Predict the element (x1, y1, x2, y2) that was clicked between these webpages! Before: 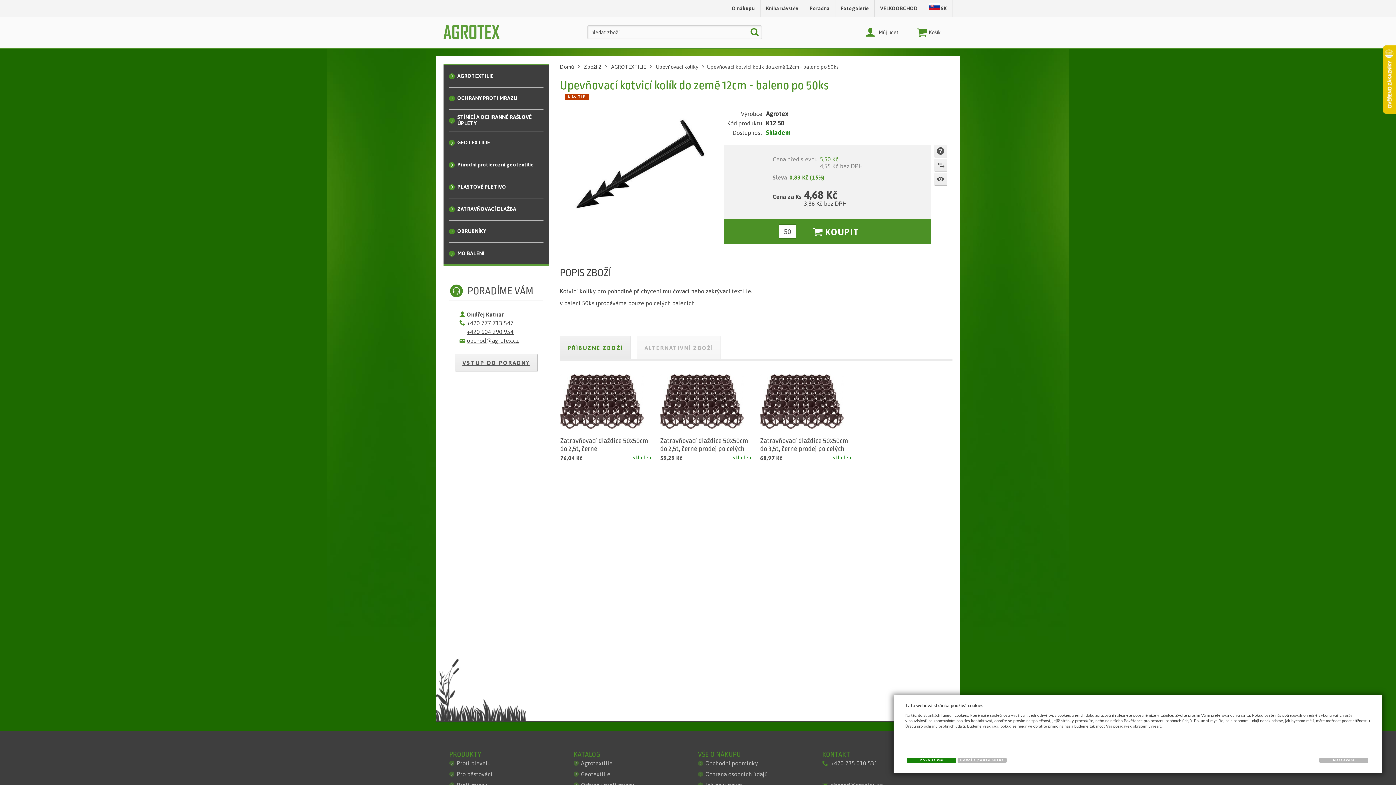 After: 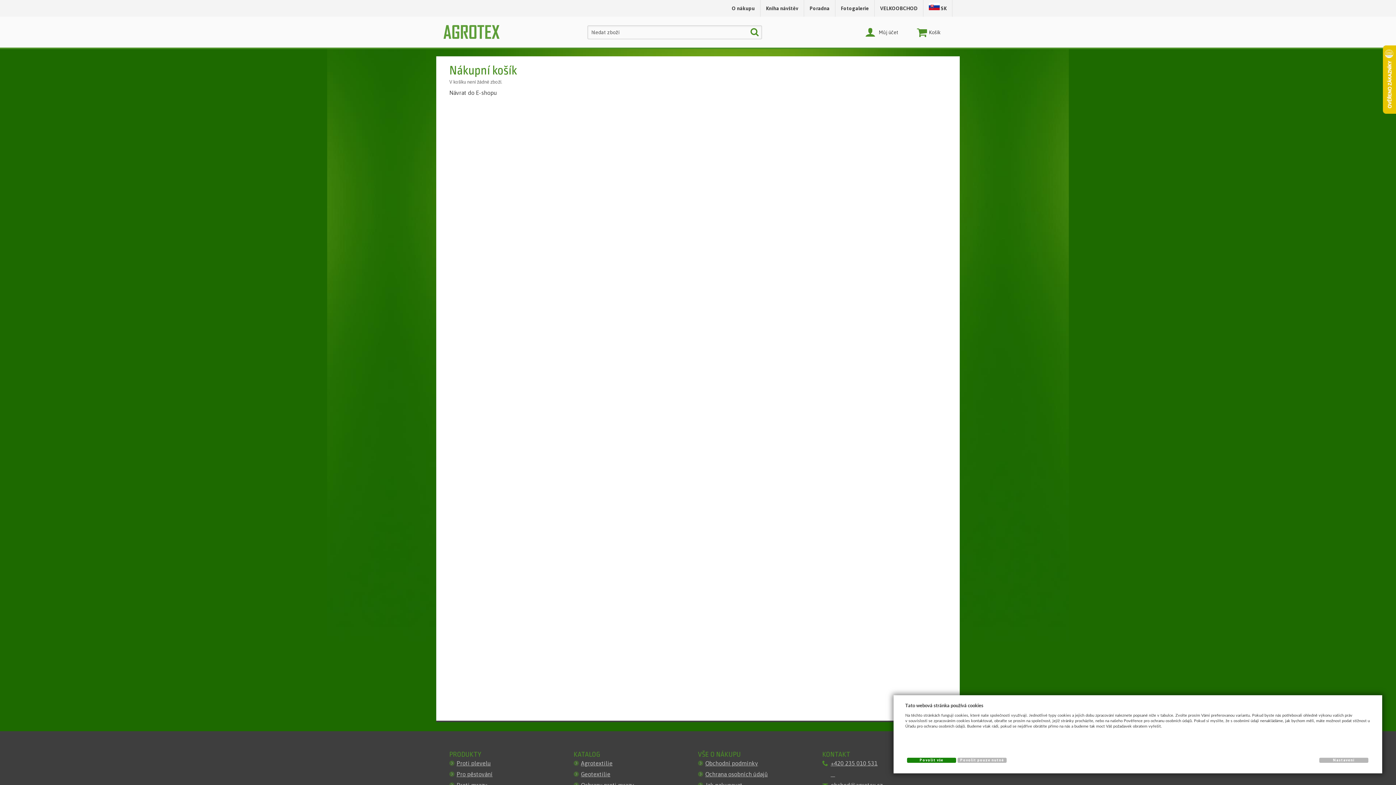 Action: bbox: (917, 25, 946, 39)